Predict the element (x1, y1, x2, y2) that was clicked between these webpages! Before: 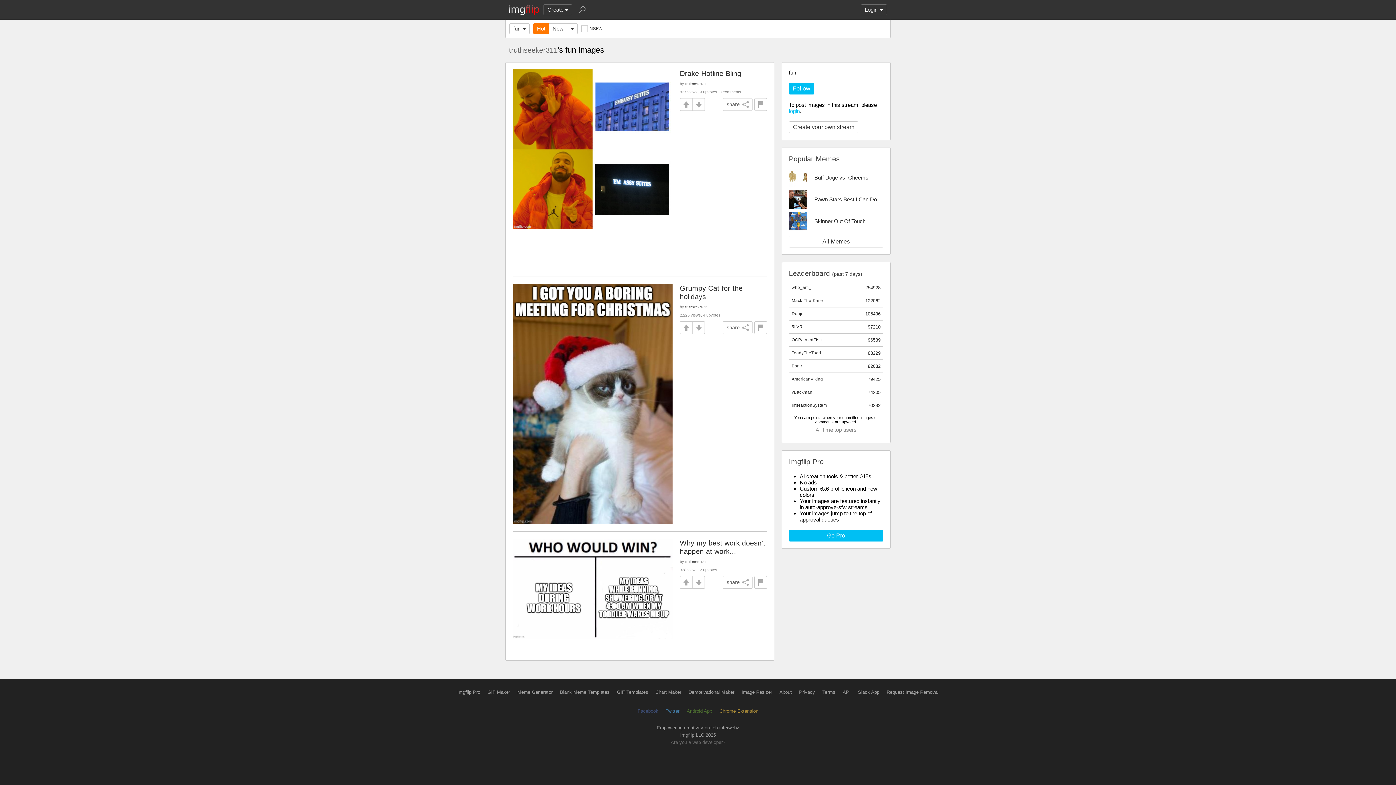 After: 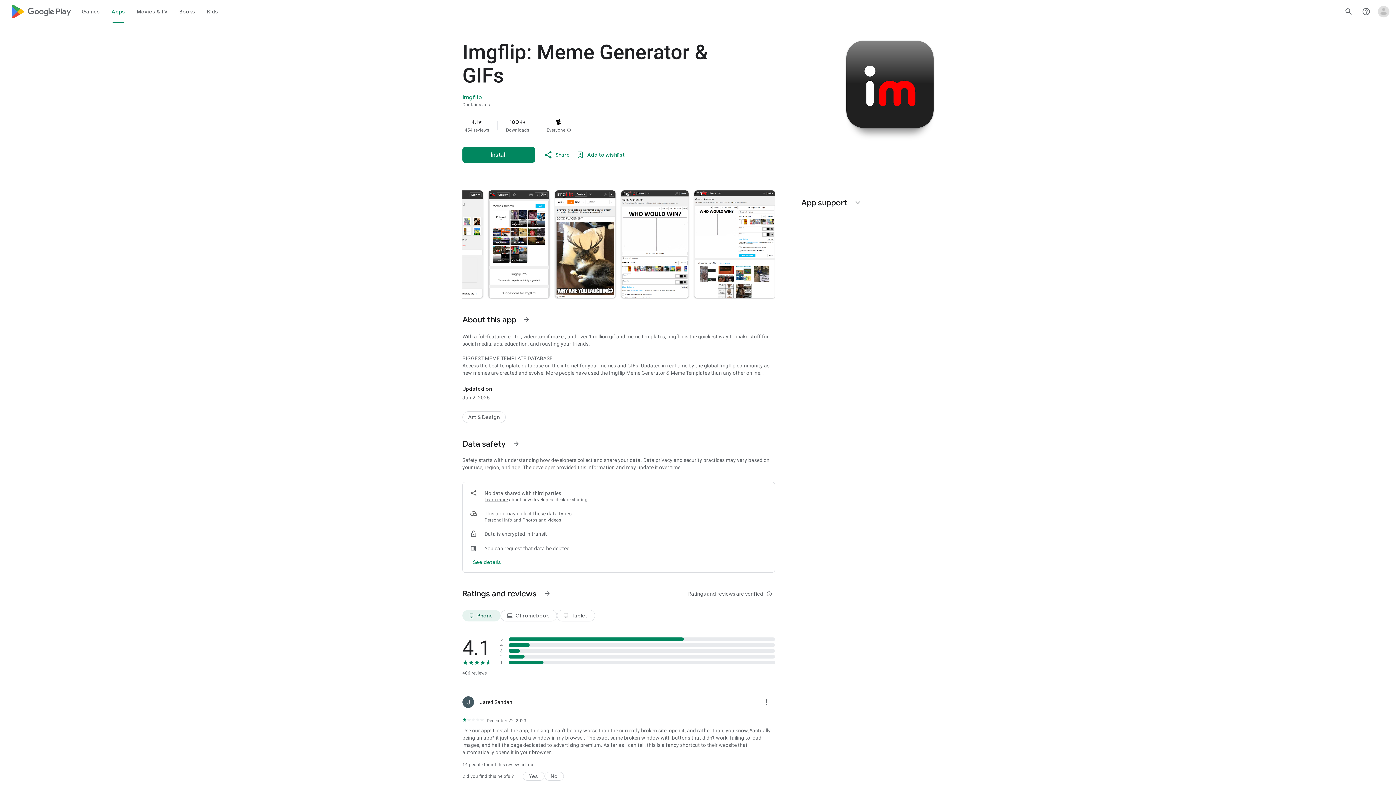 Action: label: Android App bbox: (686, 708, 712, 714)